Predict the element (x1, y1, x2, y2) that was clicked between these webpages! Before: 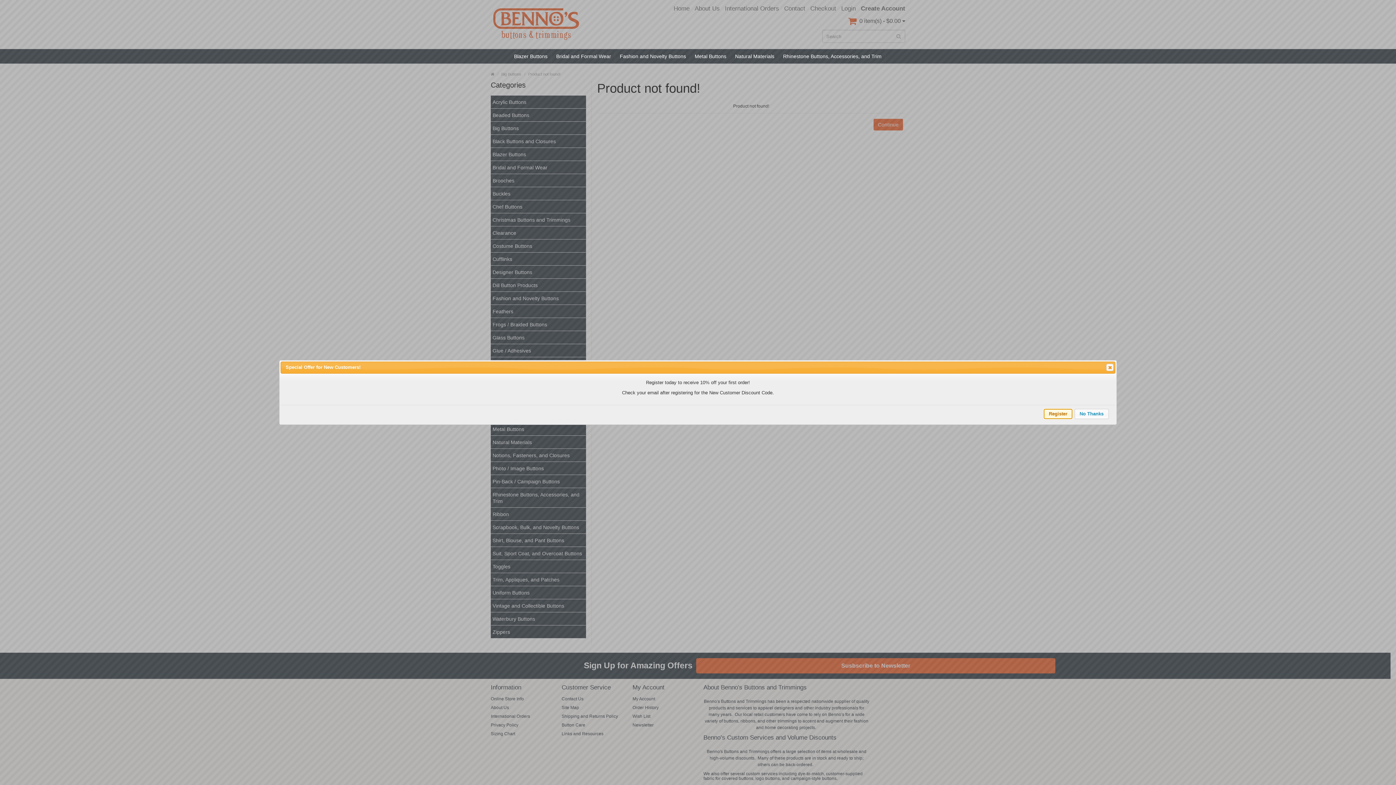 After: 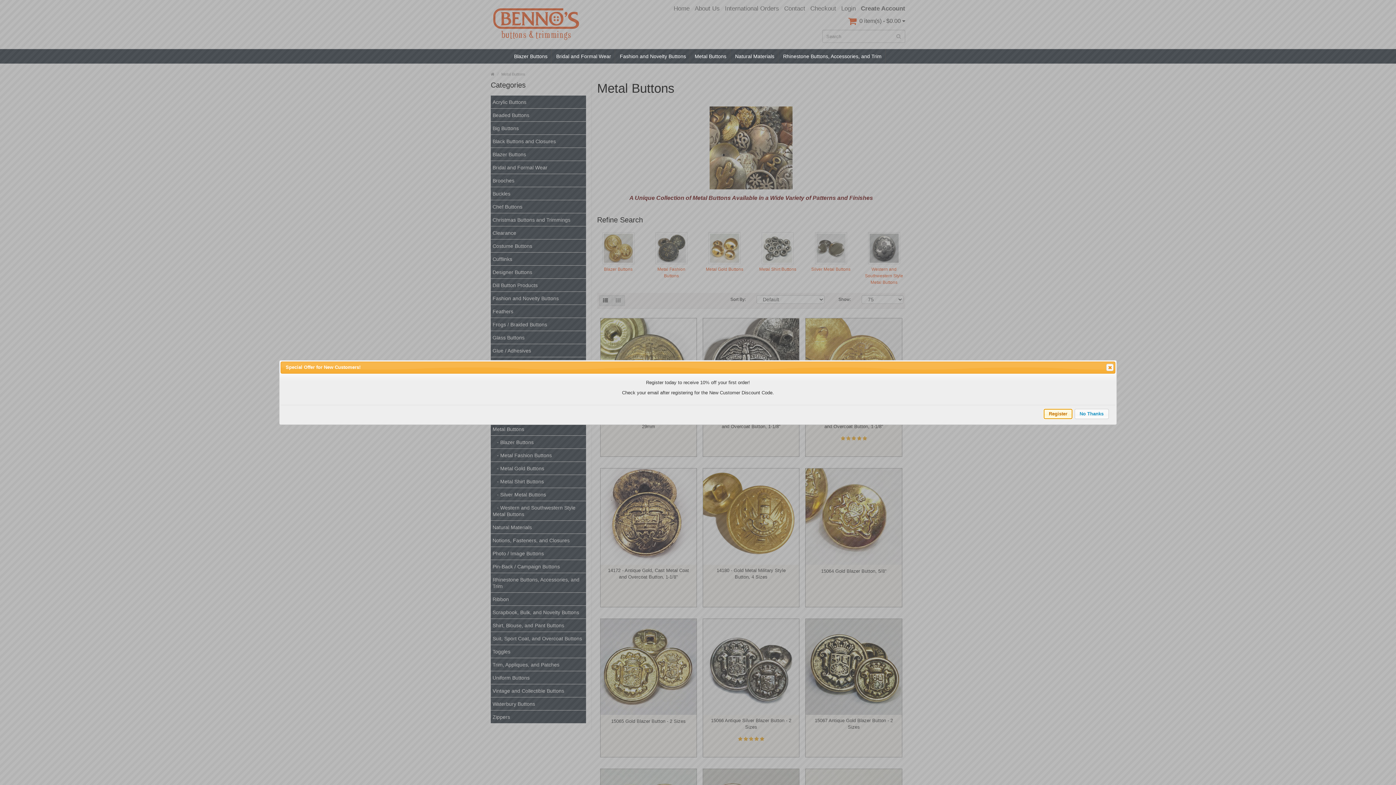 Action: bbox: (691, 49, 730, 63) label: Metal Buttons